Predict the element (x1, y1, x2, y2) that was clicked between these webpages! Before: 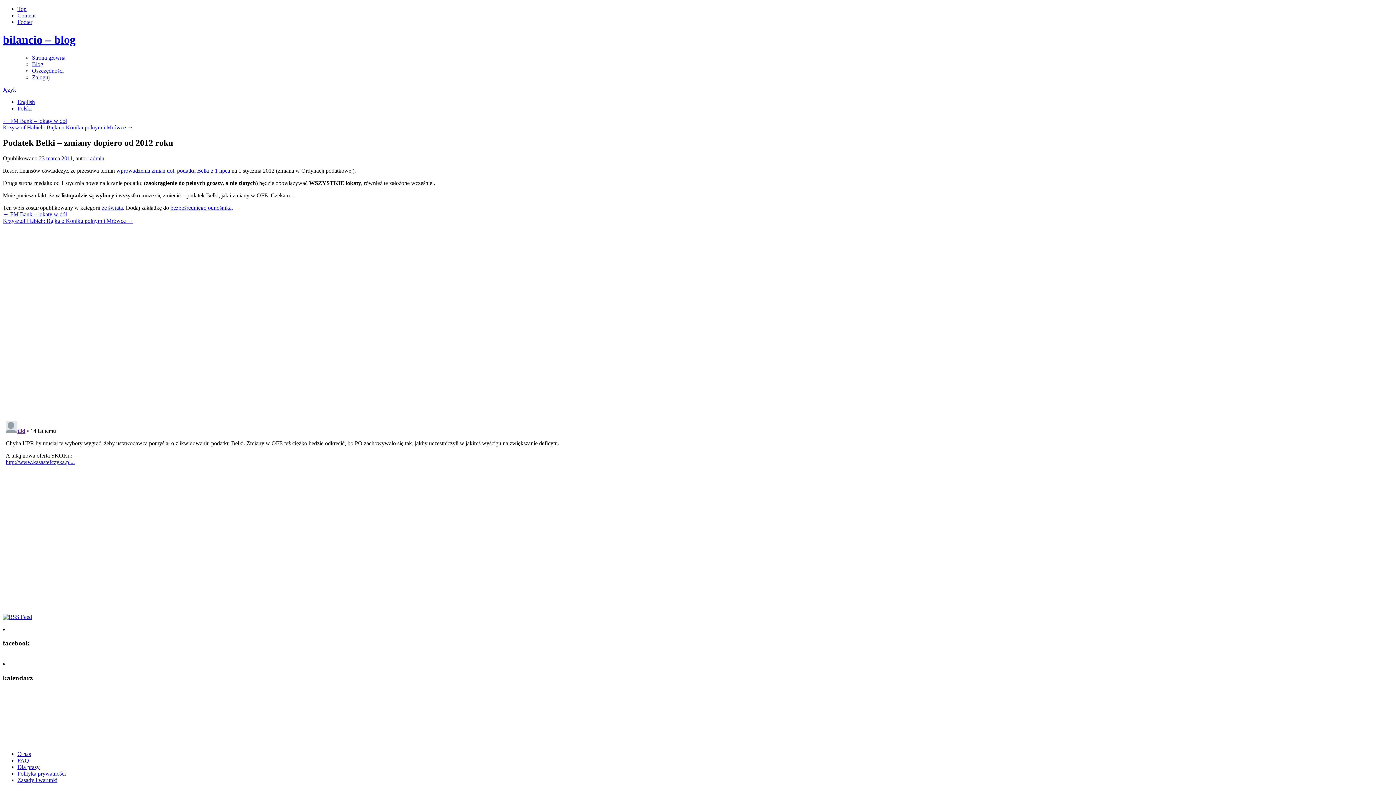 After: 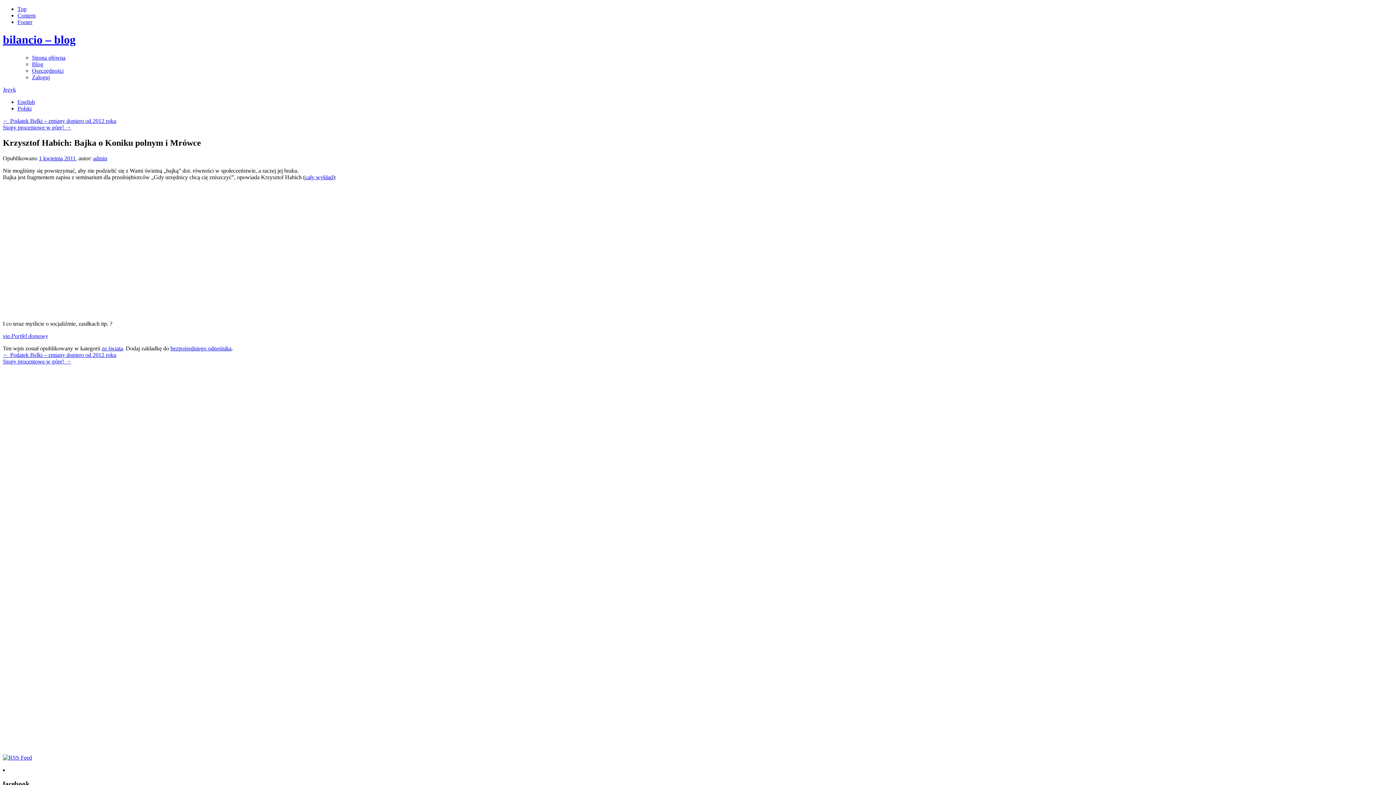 Action: label: Krzysztof Habich: Bajka o Koniku polnym i Mrówce → bbox: (2, 124, 133, 130)